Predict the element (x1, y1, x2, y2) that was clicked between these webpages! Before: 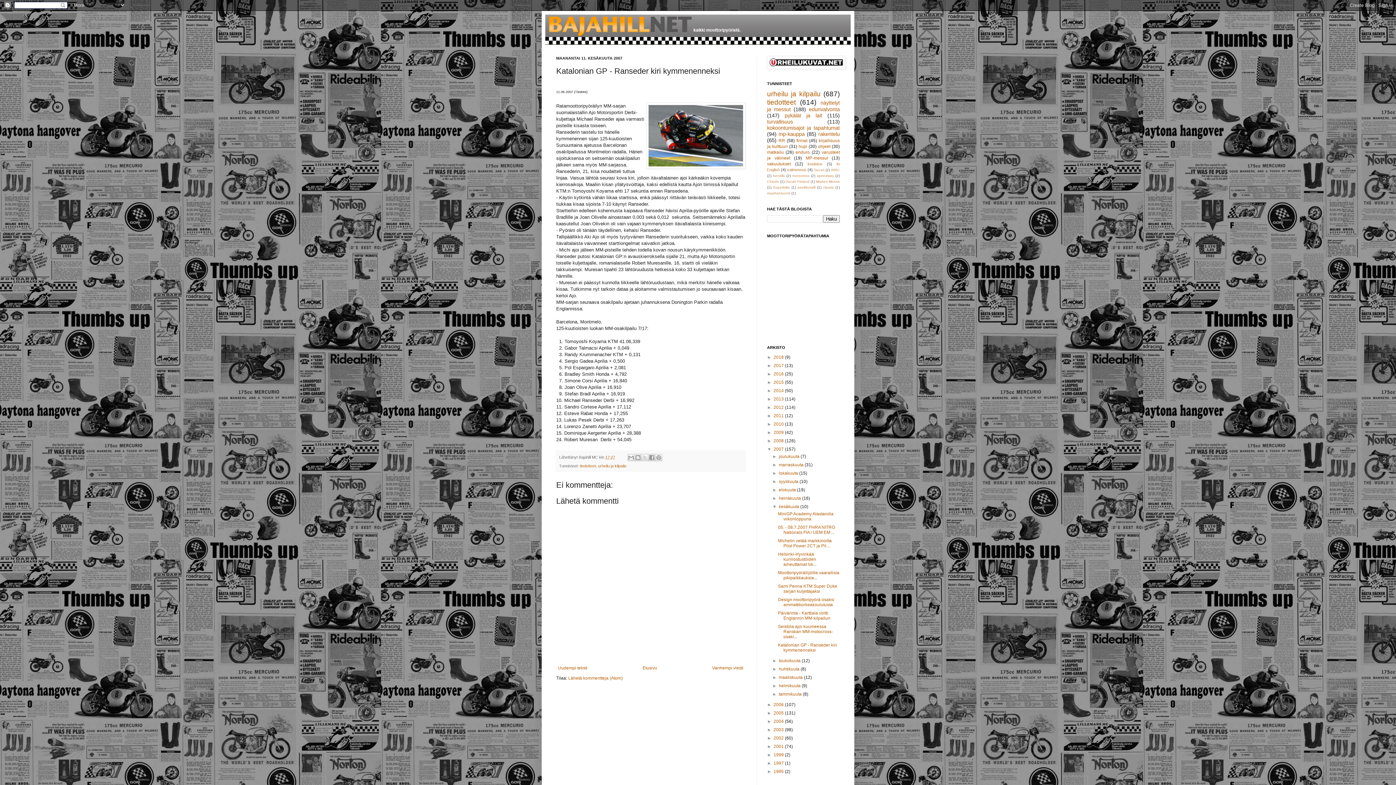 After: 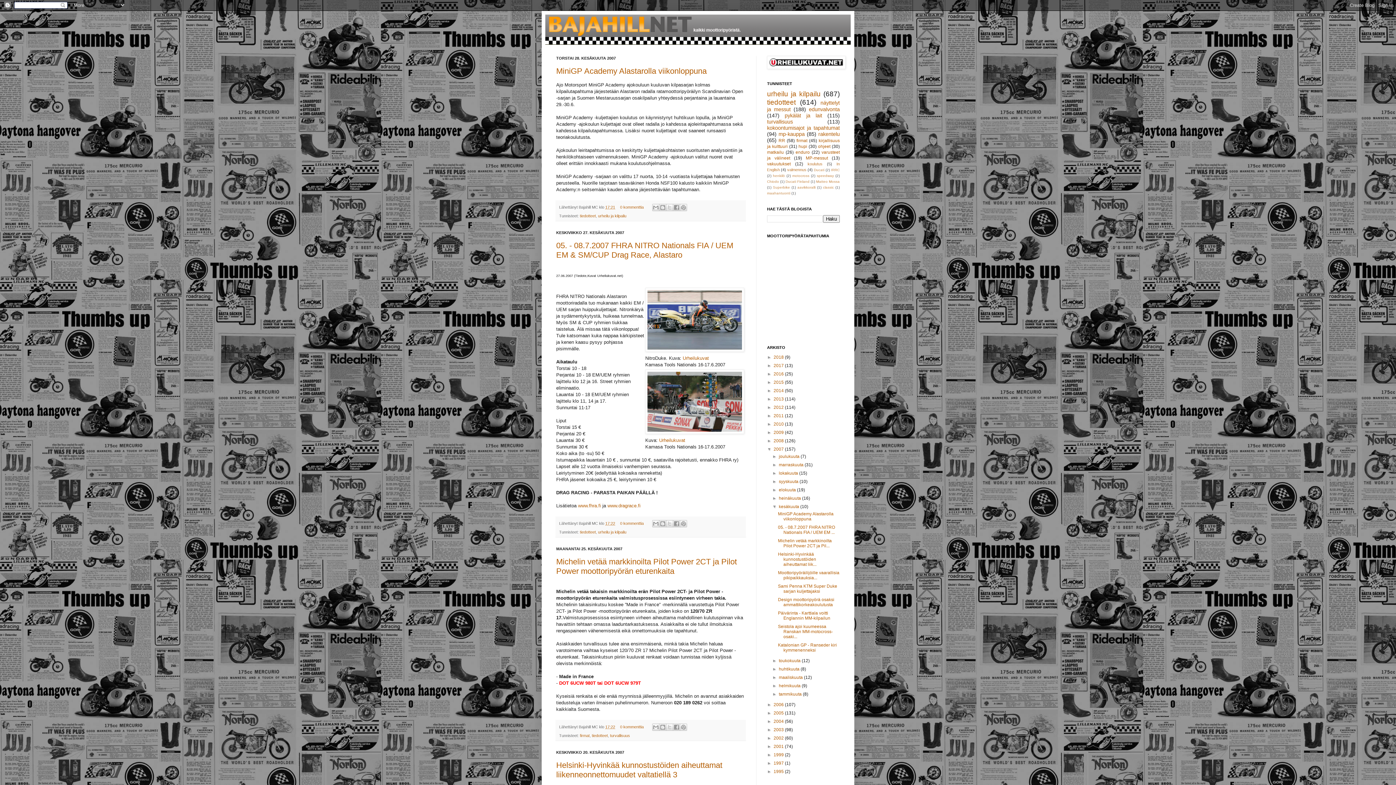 Action: bbox: (779, 504, 800, 509) label: kesäkuuta 